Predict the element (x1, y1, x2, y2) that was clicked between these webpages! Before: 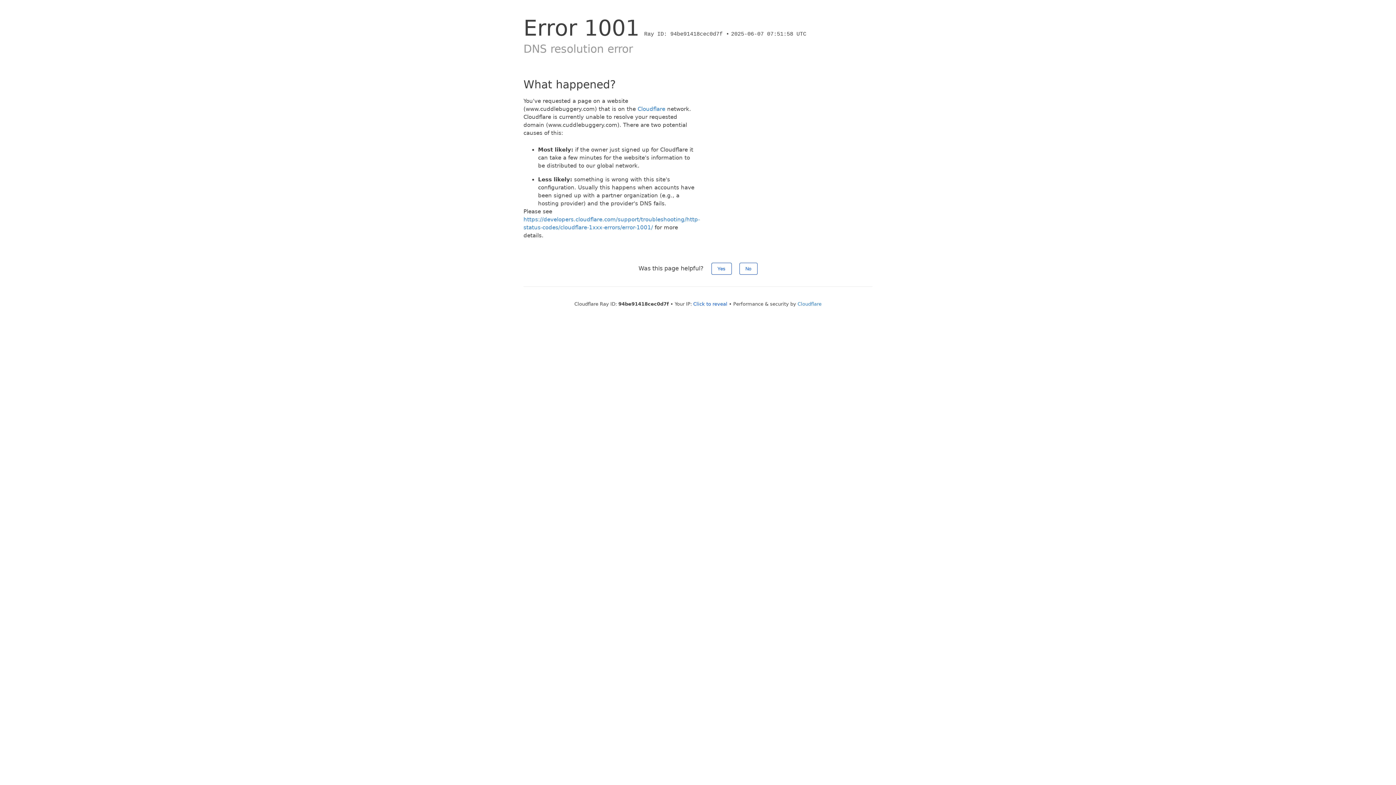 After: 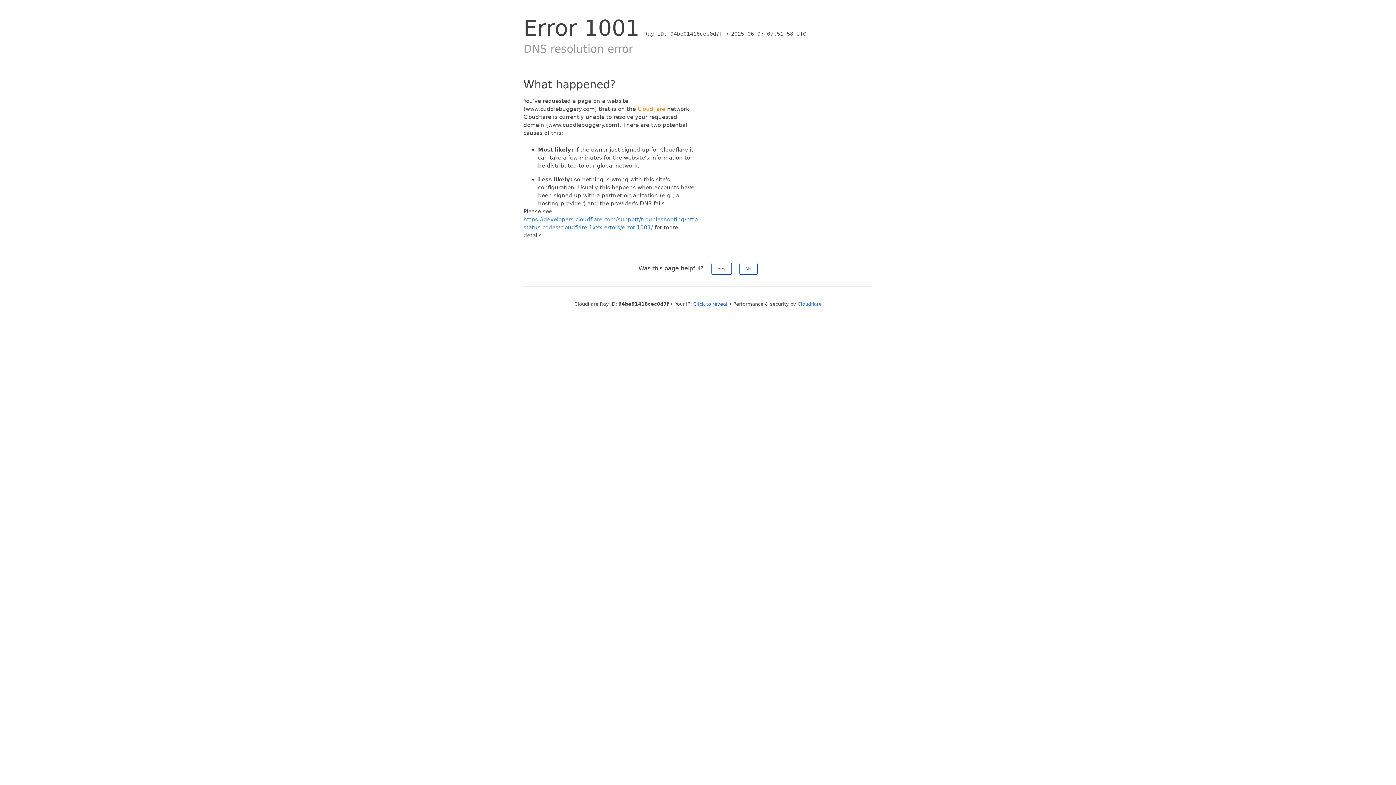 Action: bbox: (637, 105, 665, 112) label: Cloudflare